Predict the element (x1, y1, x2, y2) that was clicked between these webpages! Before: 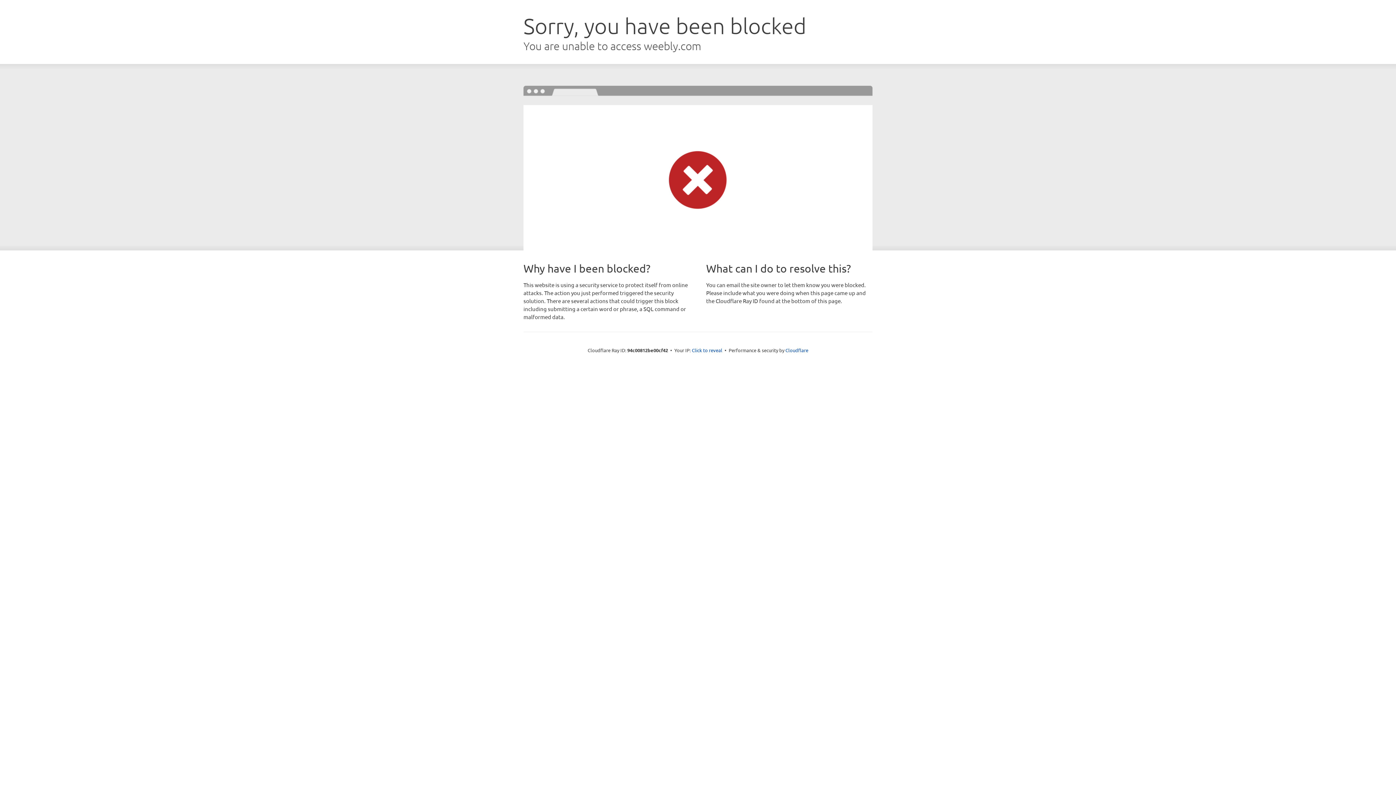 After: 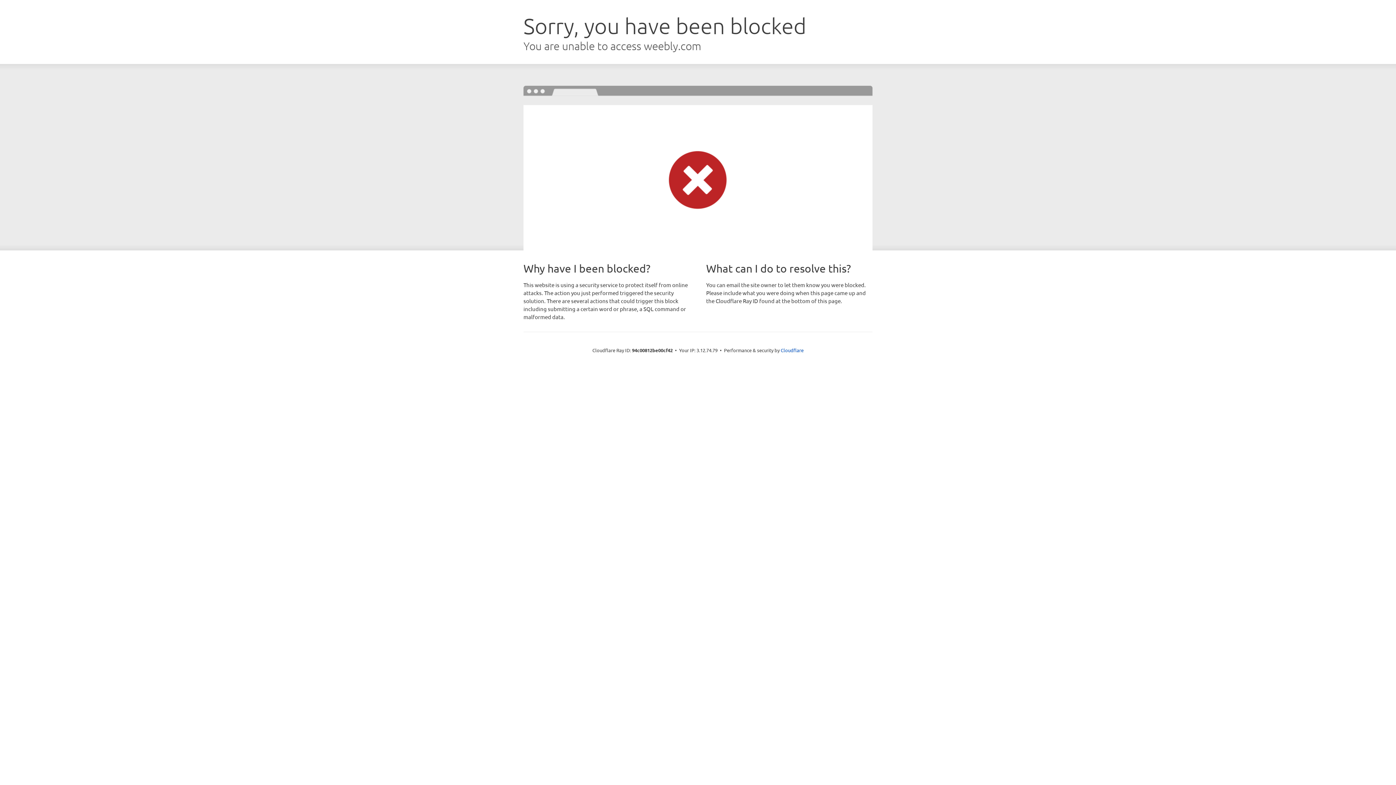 Action: label: Click to reveal bbox: (692, 346, 722, 353)